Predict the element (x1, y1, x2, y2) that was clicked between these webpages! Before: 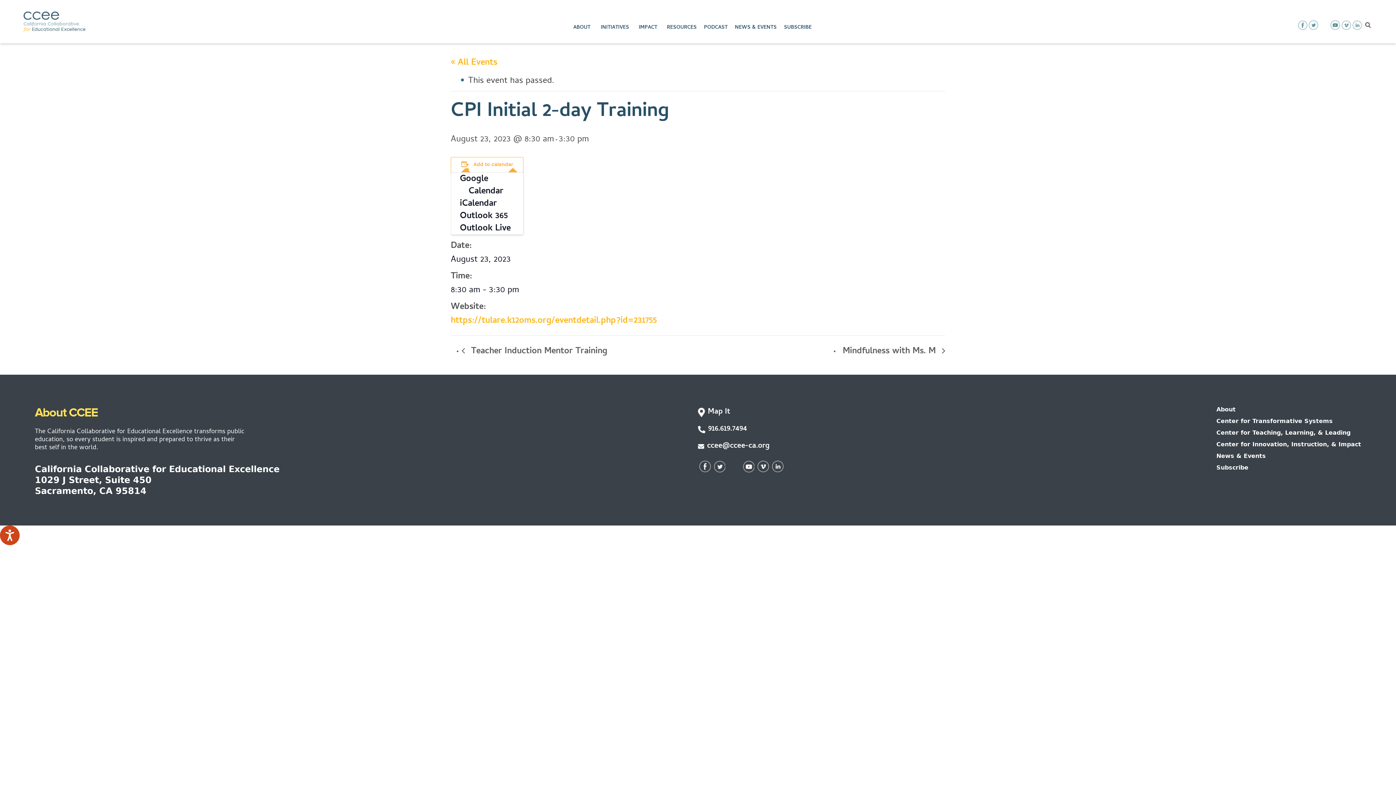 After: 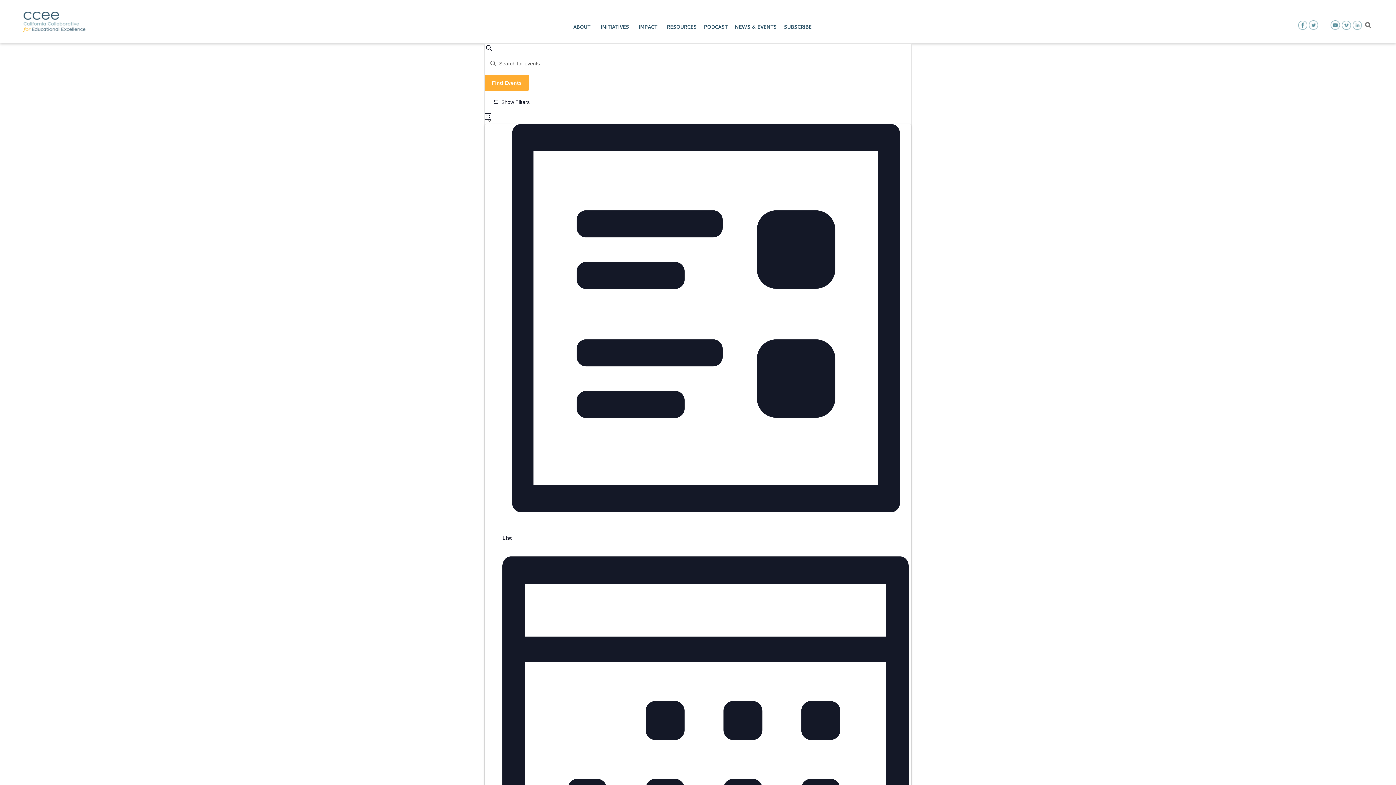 Action: label: « All Events bbox: (450, 56, 497, 70)